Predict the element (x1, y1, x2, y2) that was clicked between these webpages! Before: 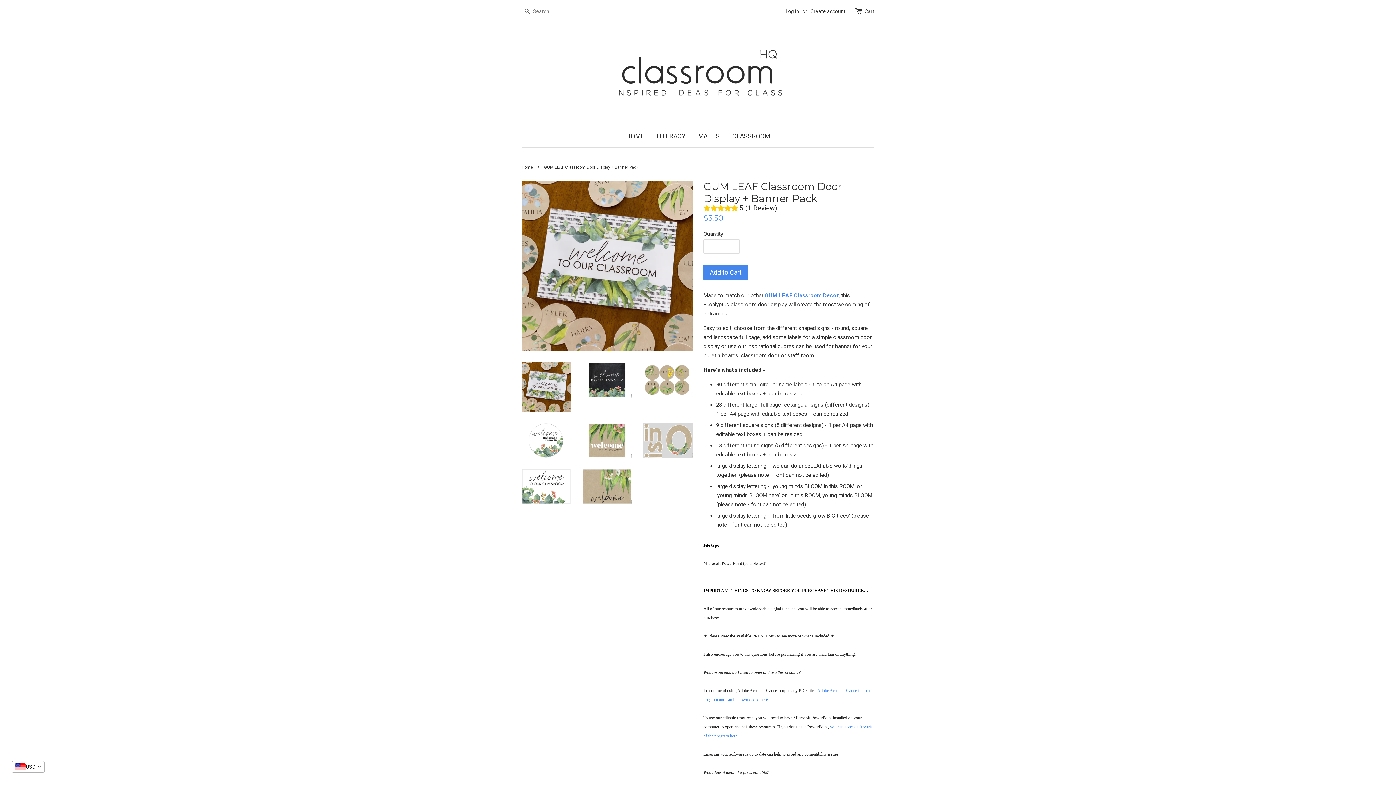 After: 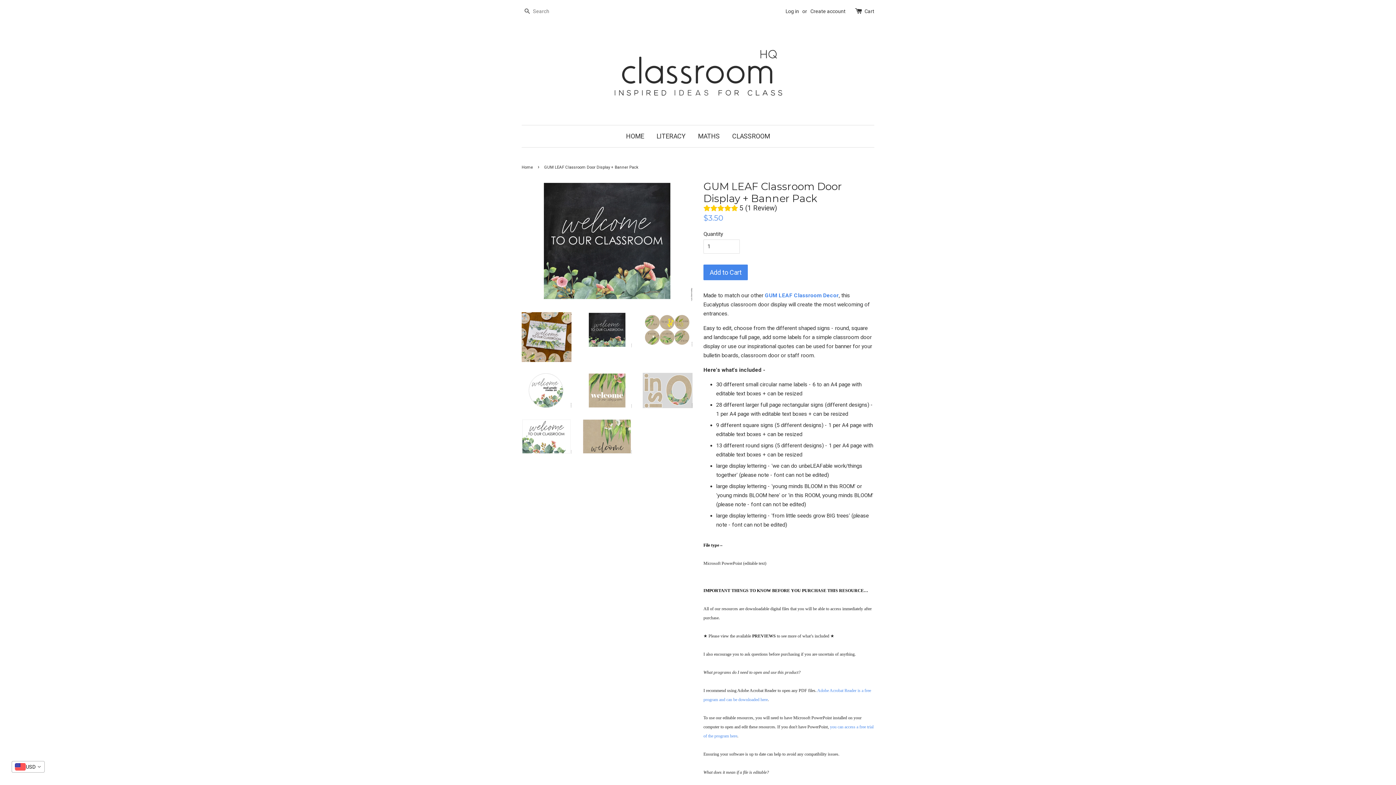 Action: bbox: (582, 362, 632, 397)